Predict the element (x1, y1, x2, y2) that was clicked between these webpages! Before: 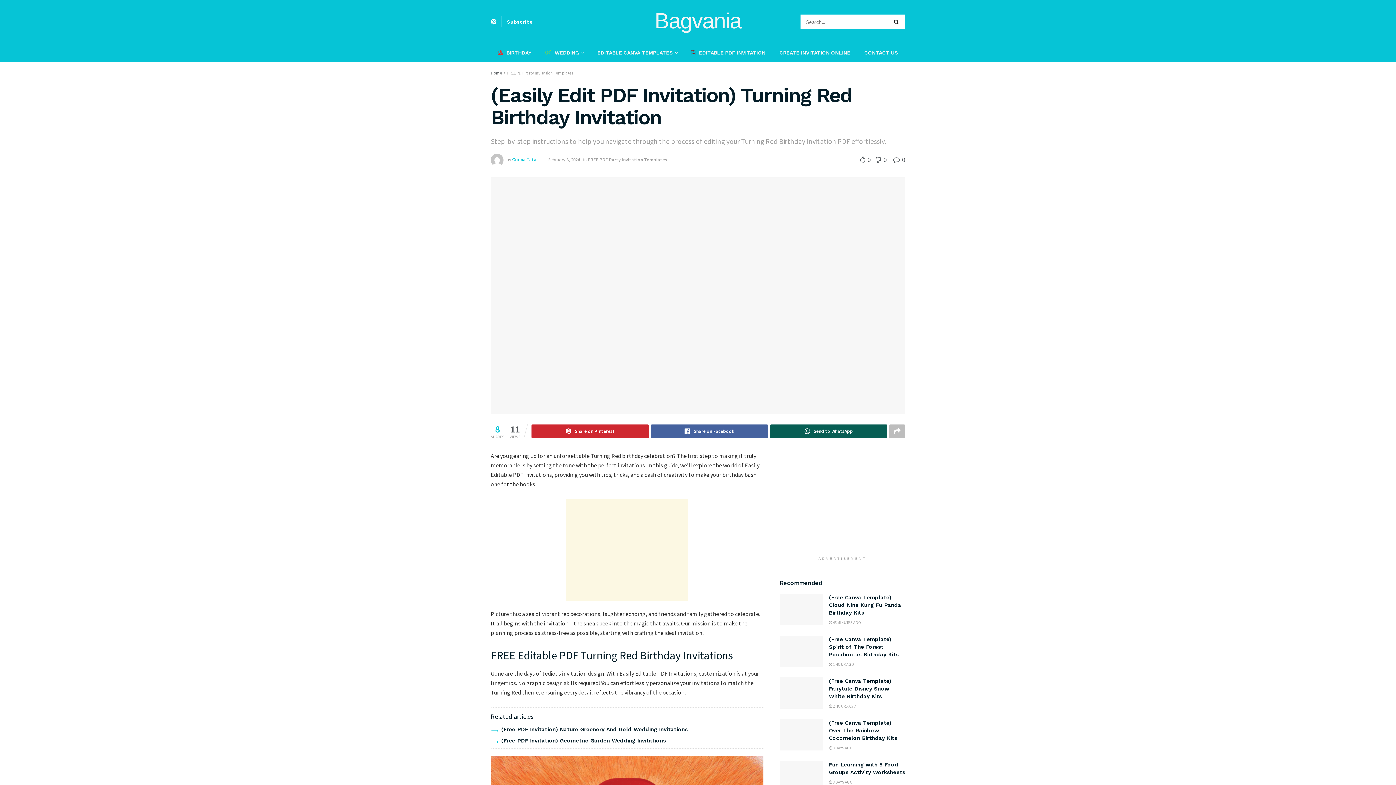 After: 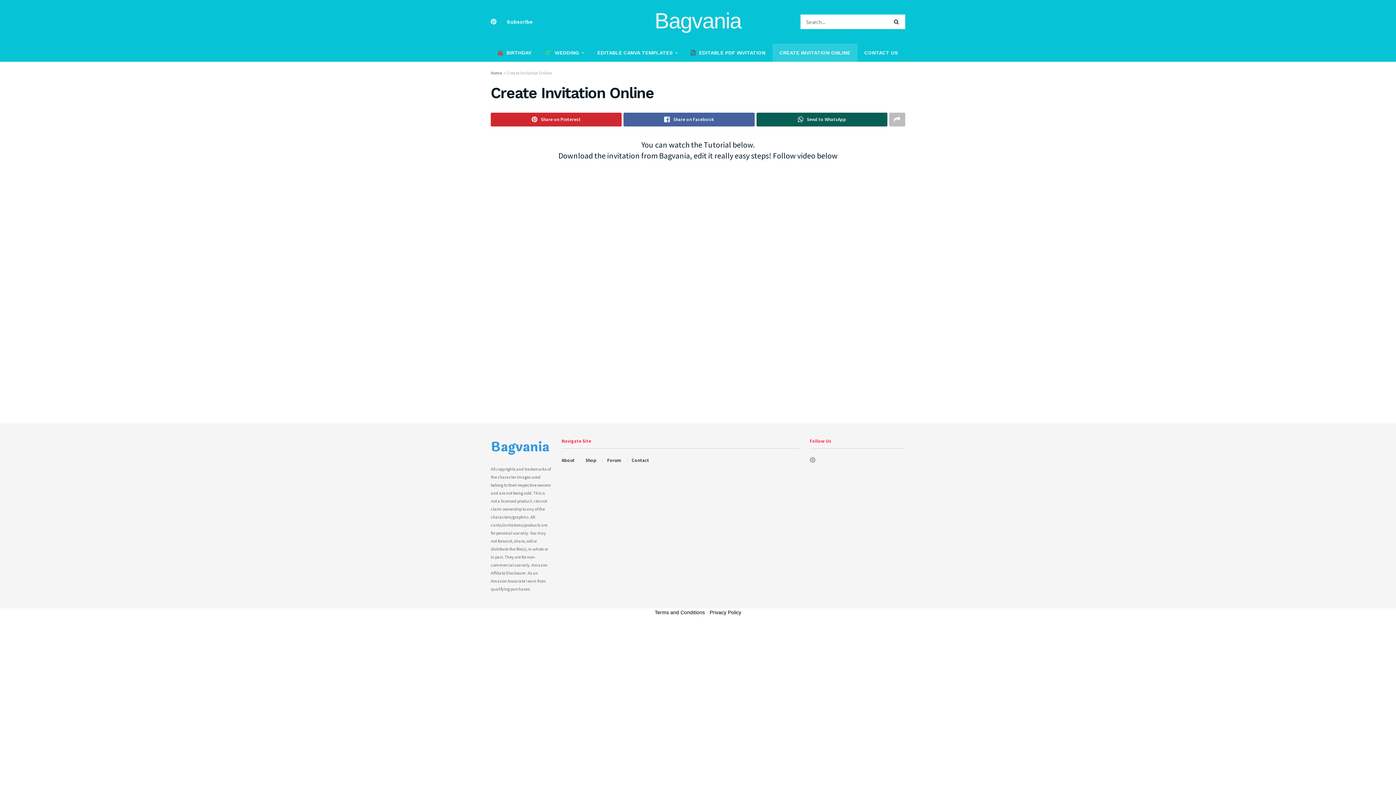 Action: label: CREATE INVITATION ONLINE bbox: (772, 43, 857, 61)